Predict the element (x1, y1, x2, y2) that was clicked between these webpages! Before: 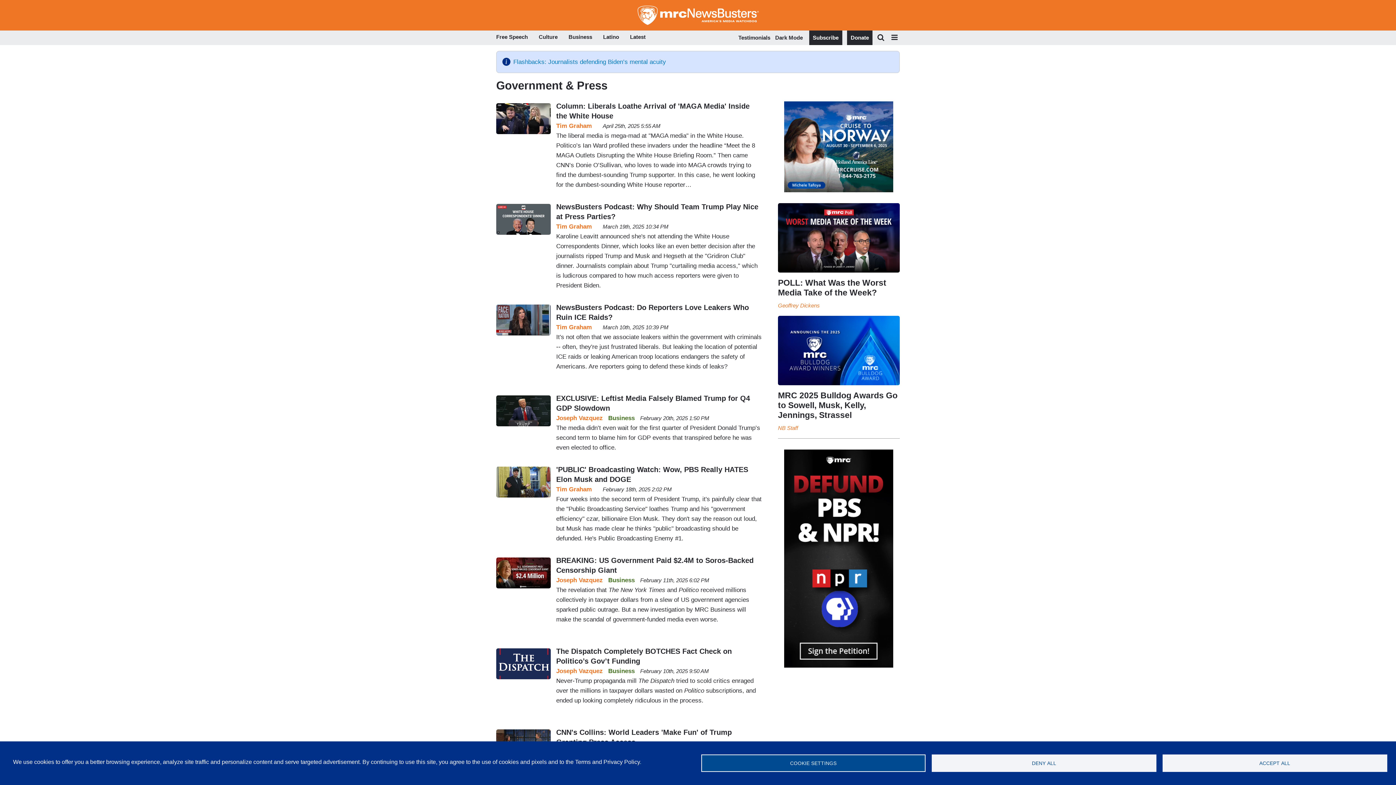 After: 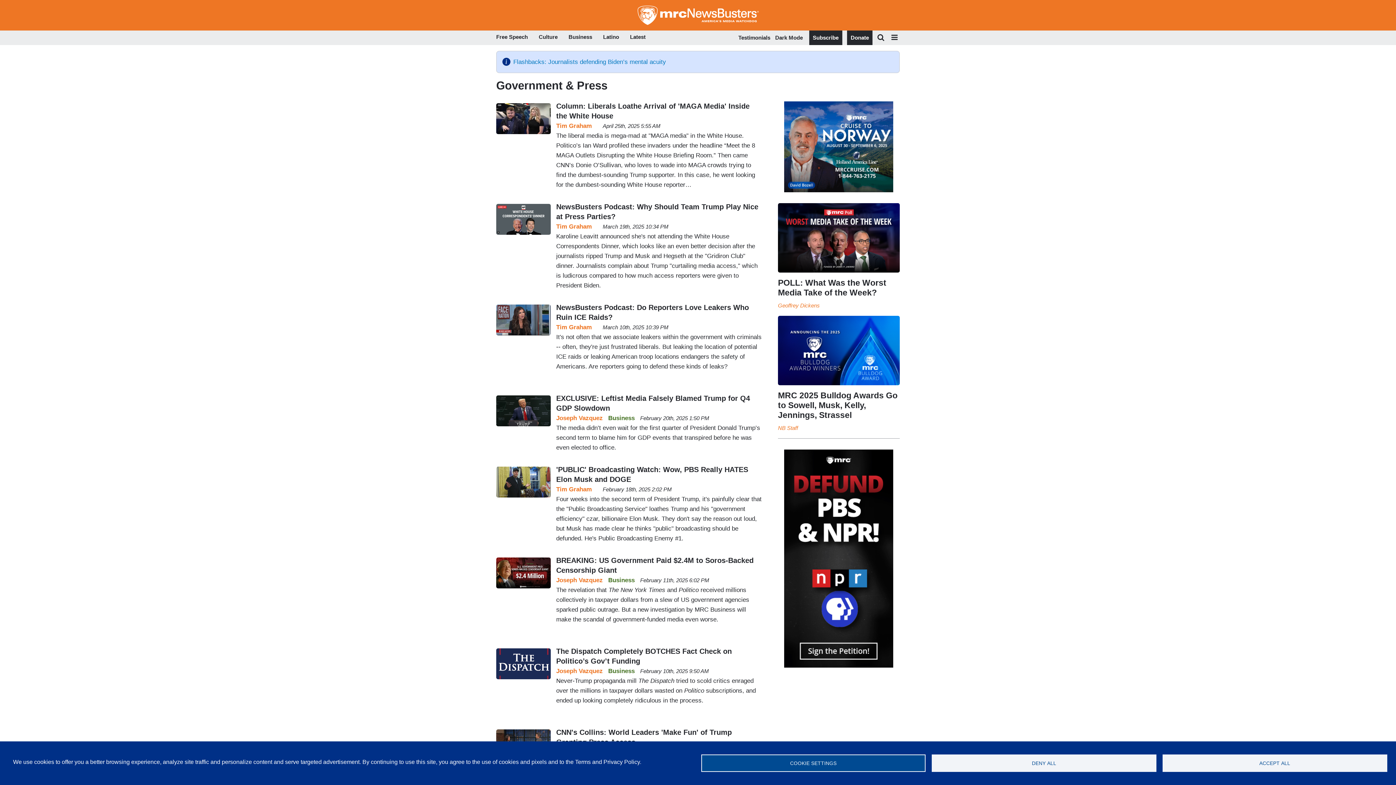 Action: bbox: (784, 101, 893, 192)